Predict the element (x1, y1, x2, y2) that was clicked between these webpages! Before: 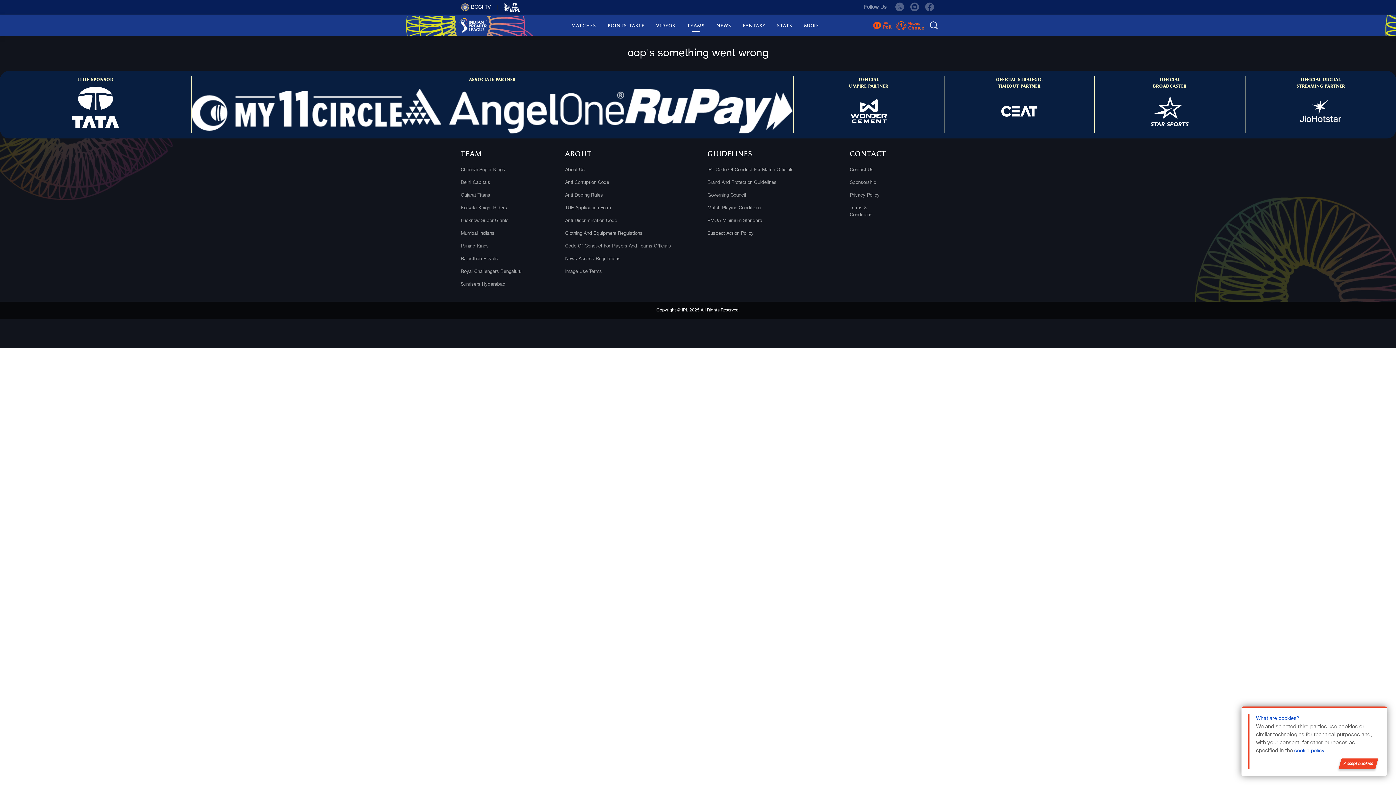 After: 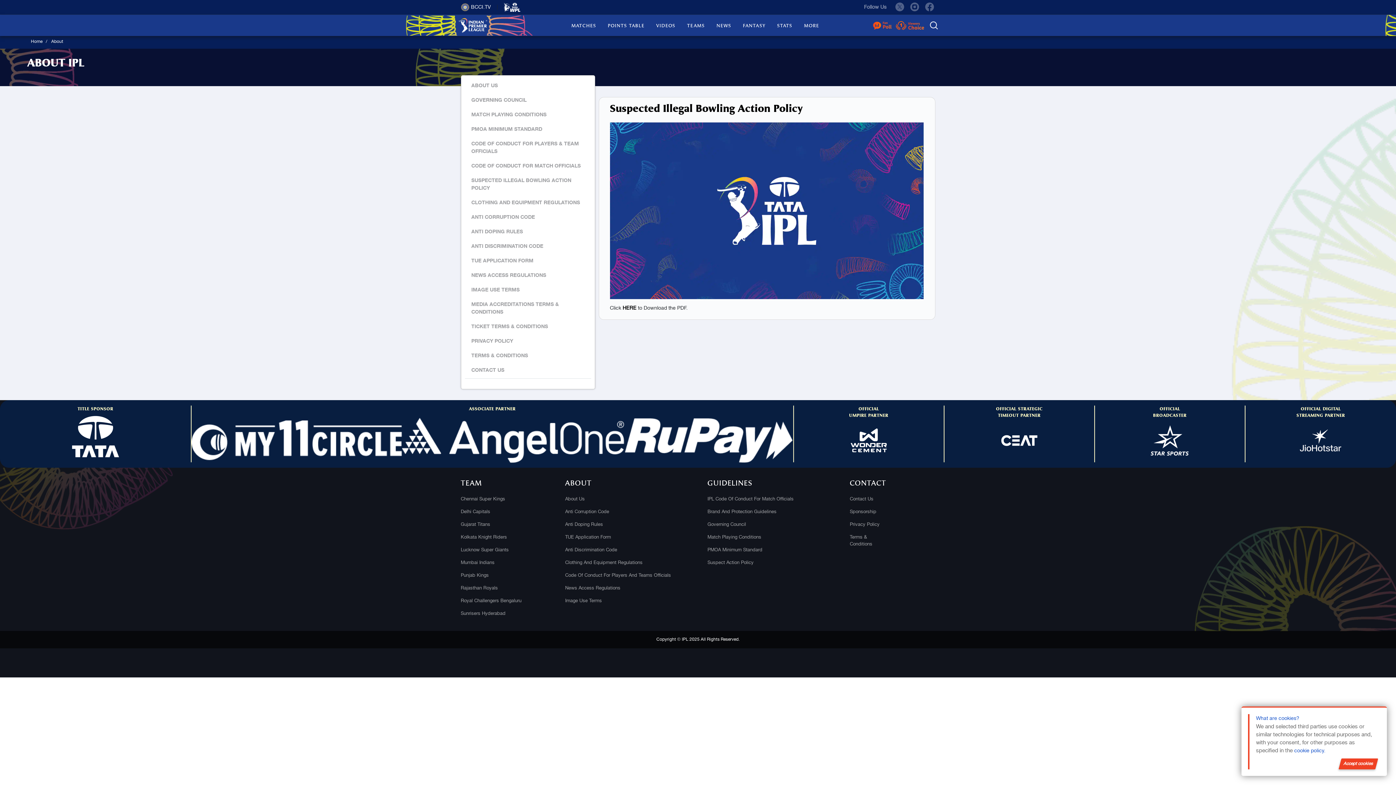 Action: bbox: (707, 227, 850, 240) label: Suspect Action Policy